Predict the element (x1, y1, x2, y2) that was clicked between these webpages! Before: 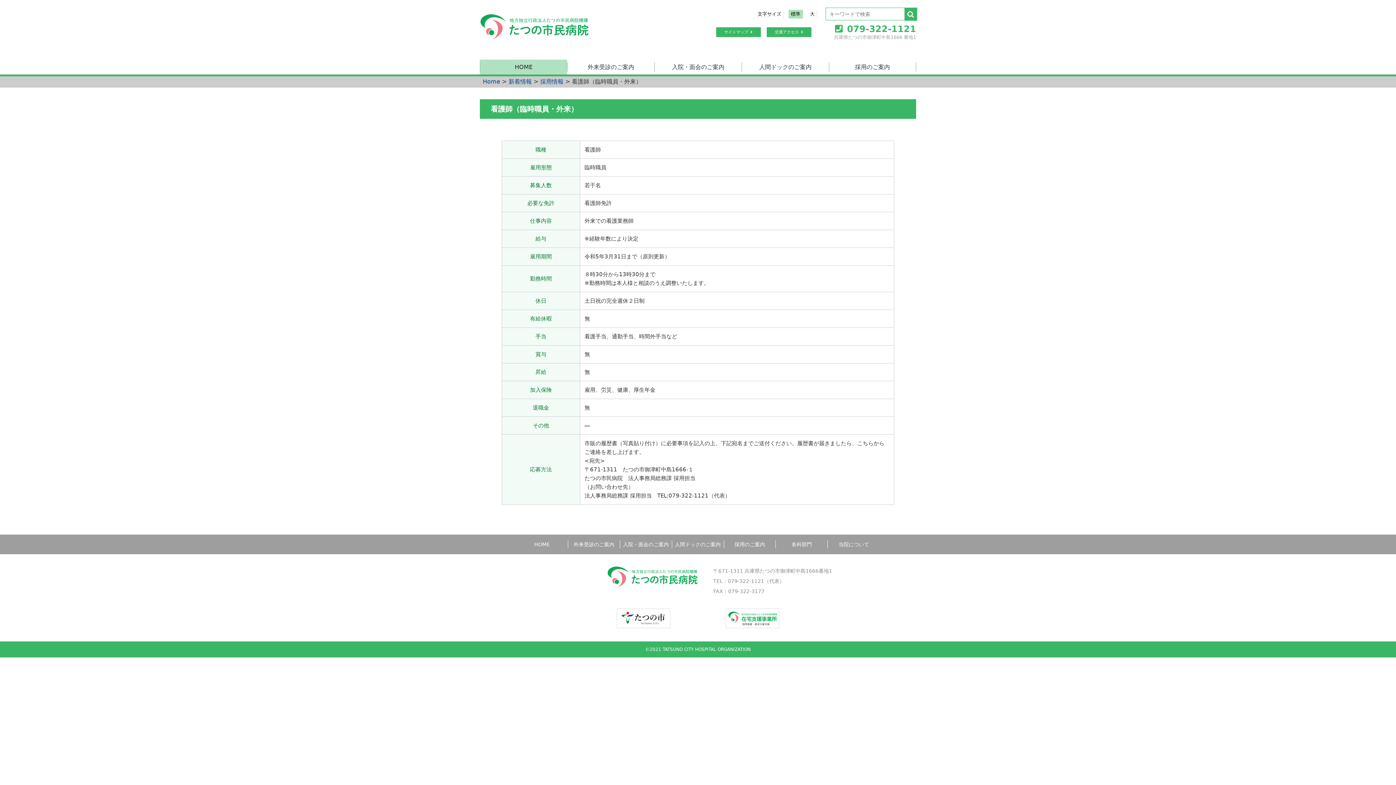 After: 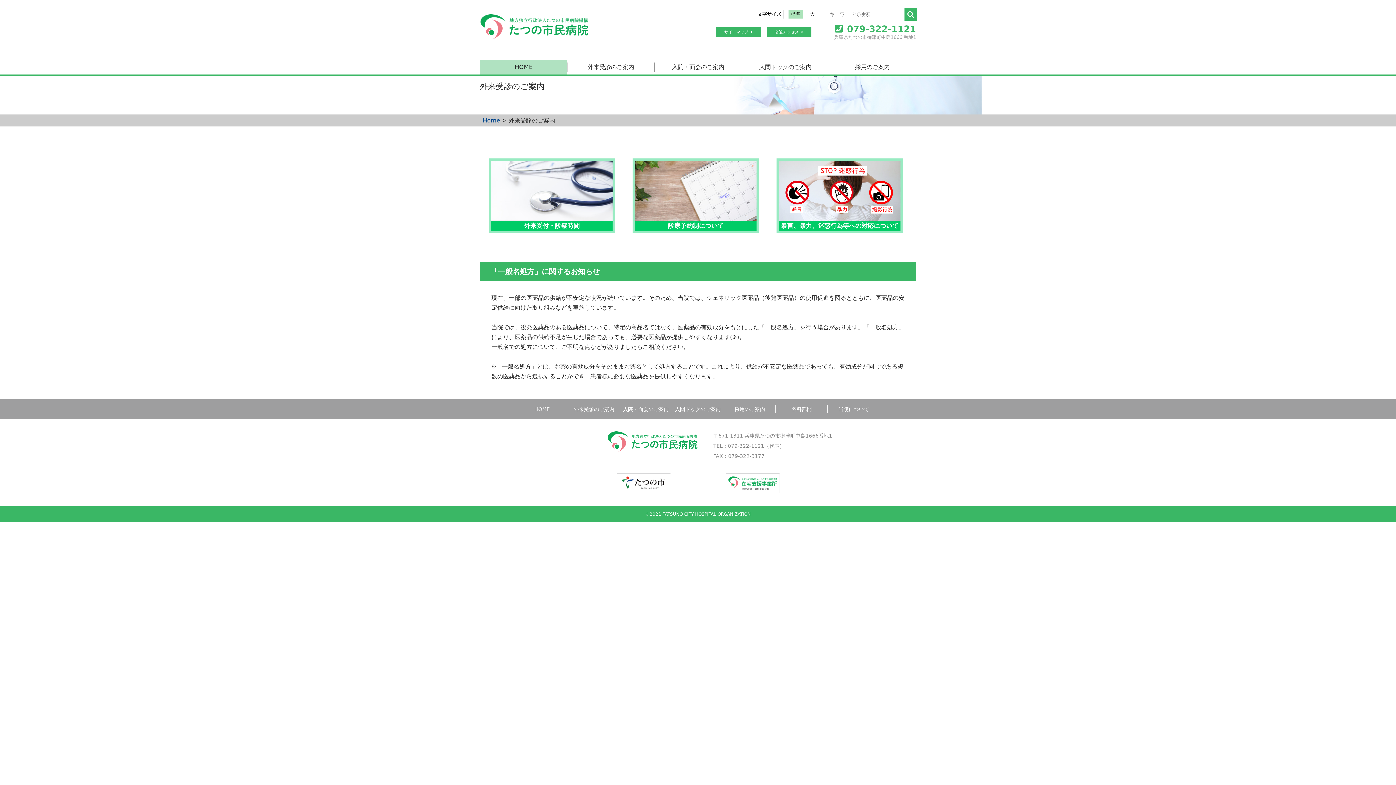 Action: label: 外来受診のご案内 bbox: (567, 62, 654, 71)